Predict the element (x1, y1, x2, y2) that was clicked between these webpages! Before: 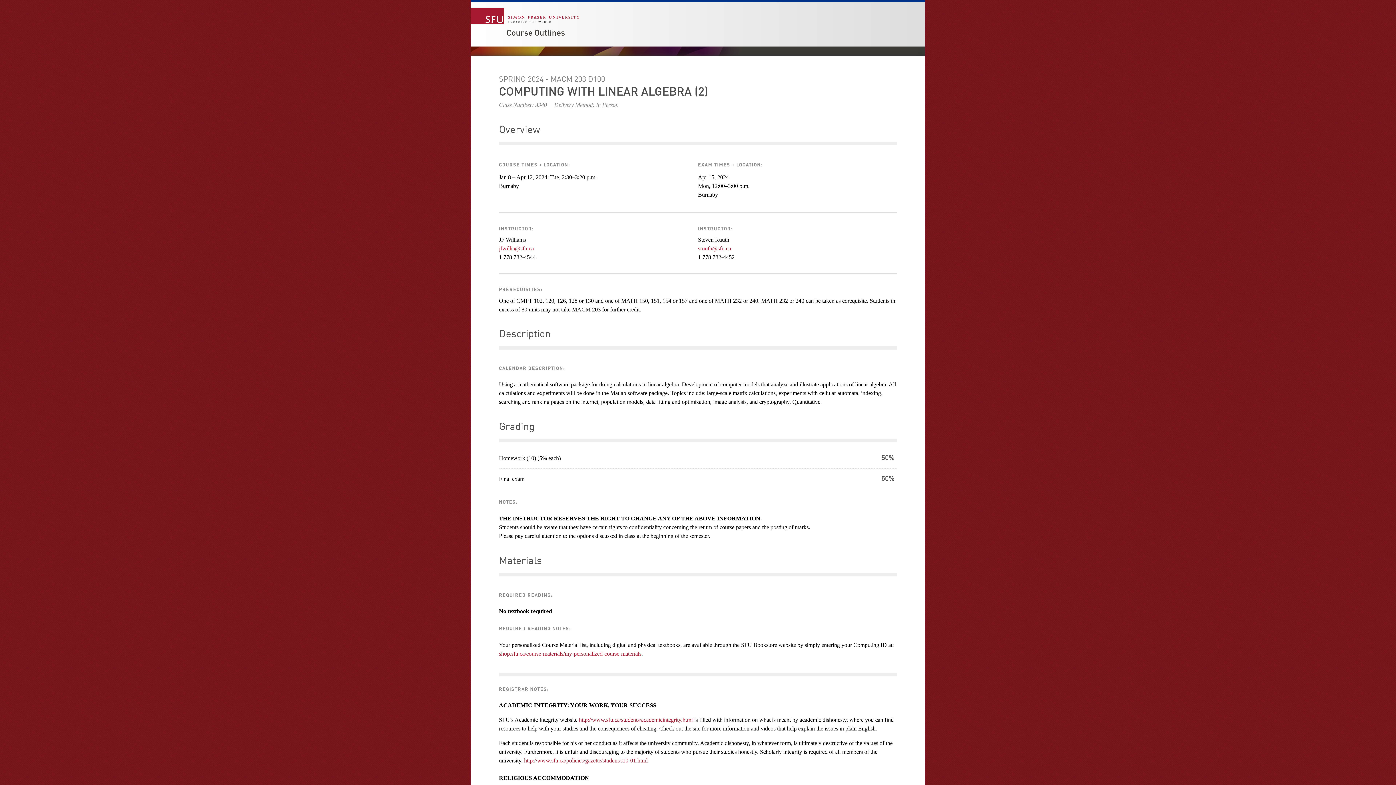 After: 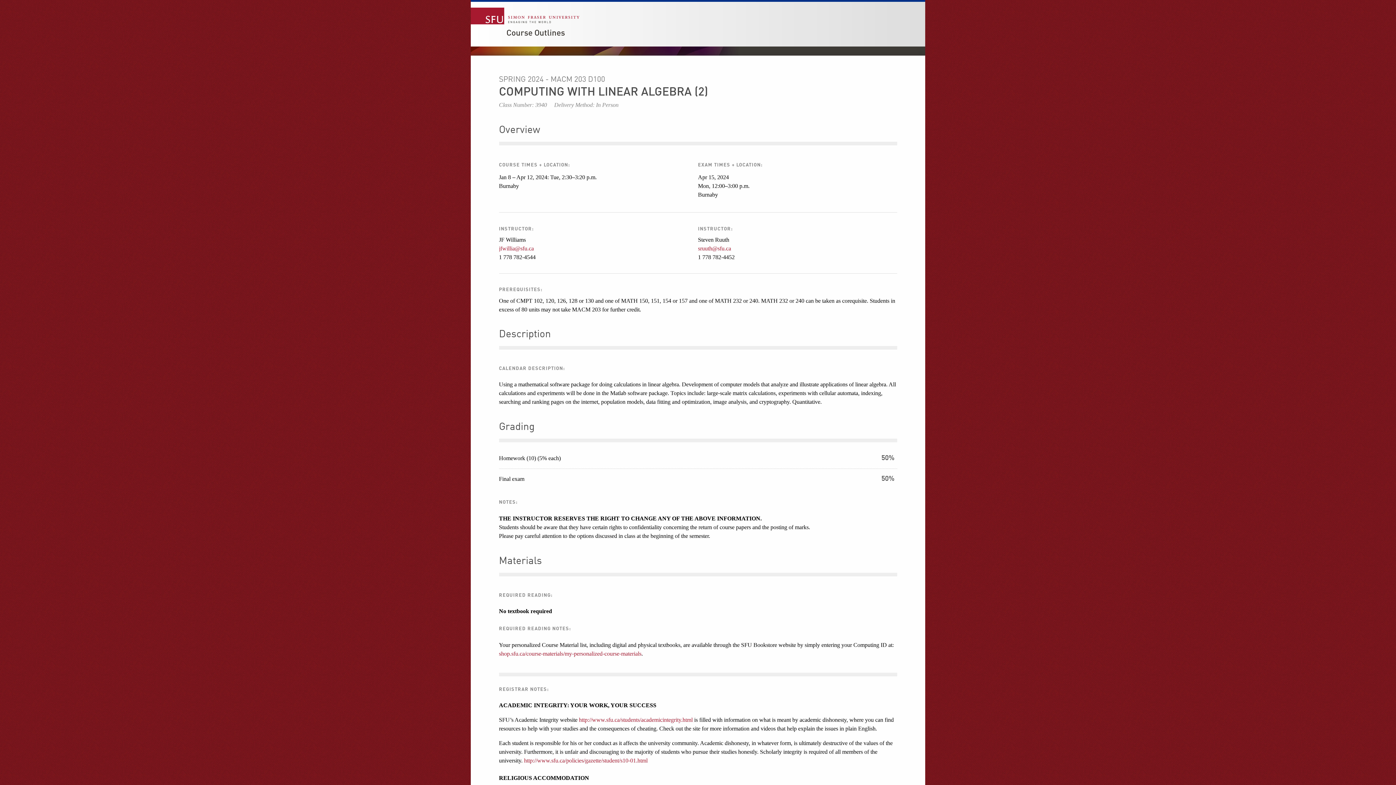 Action: label: Overview bbox: (499, 125, 540, 135)